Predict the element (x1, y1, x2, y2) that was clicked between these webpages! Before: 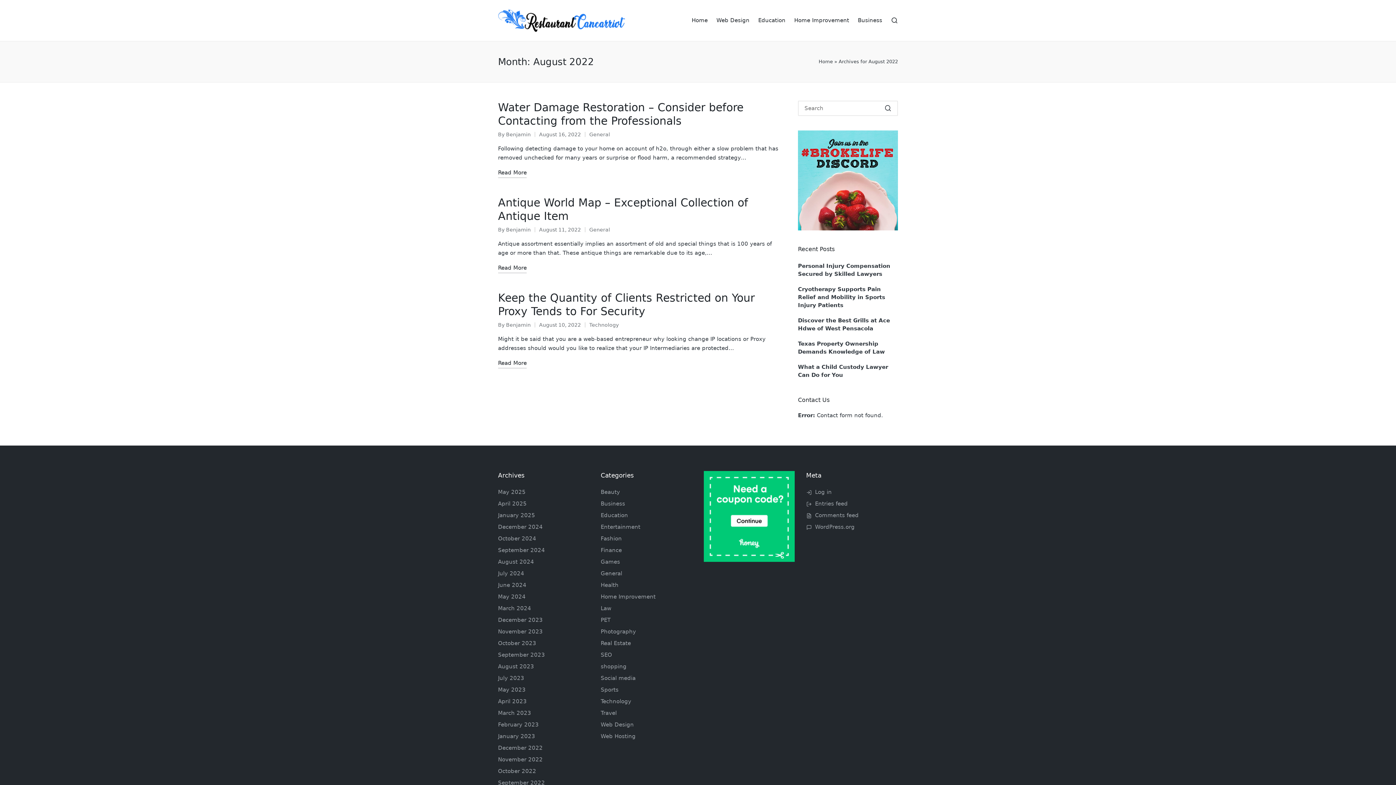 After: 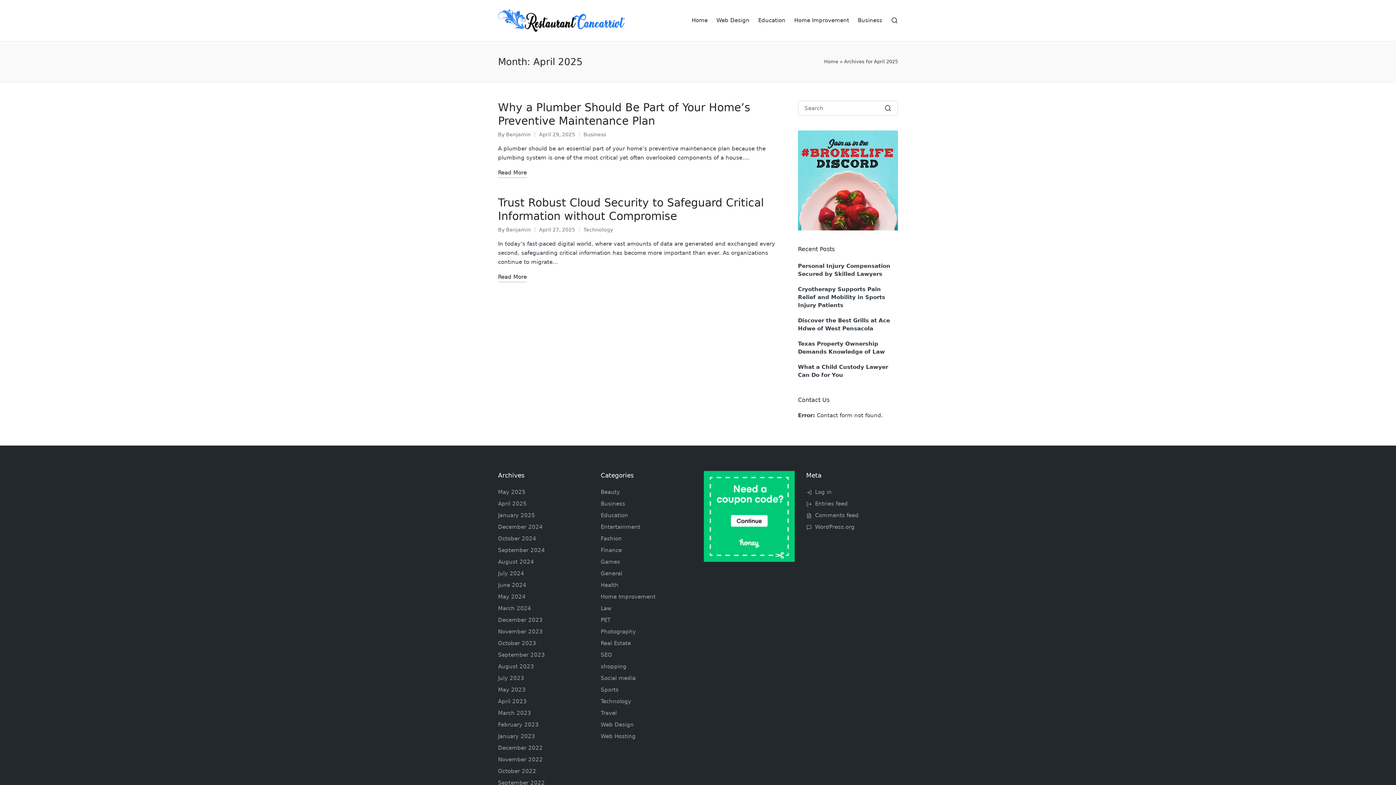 Action: bbox: (498, 500, 526, 508) label: April 2025